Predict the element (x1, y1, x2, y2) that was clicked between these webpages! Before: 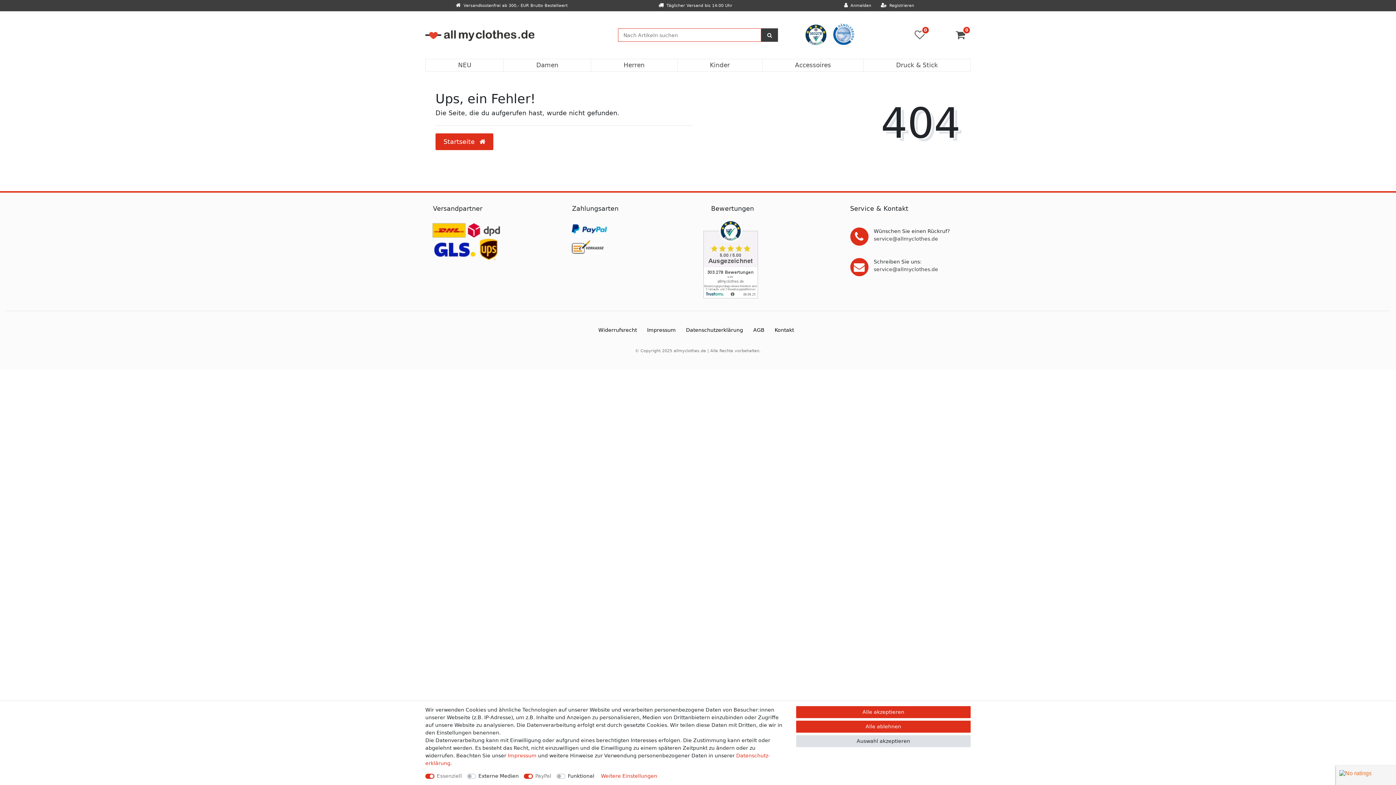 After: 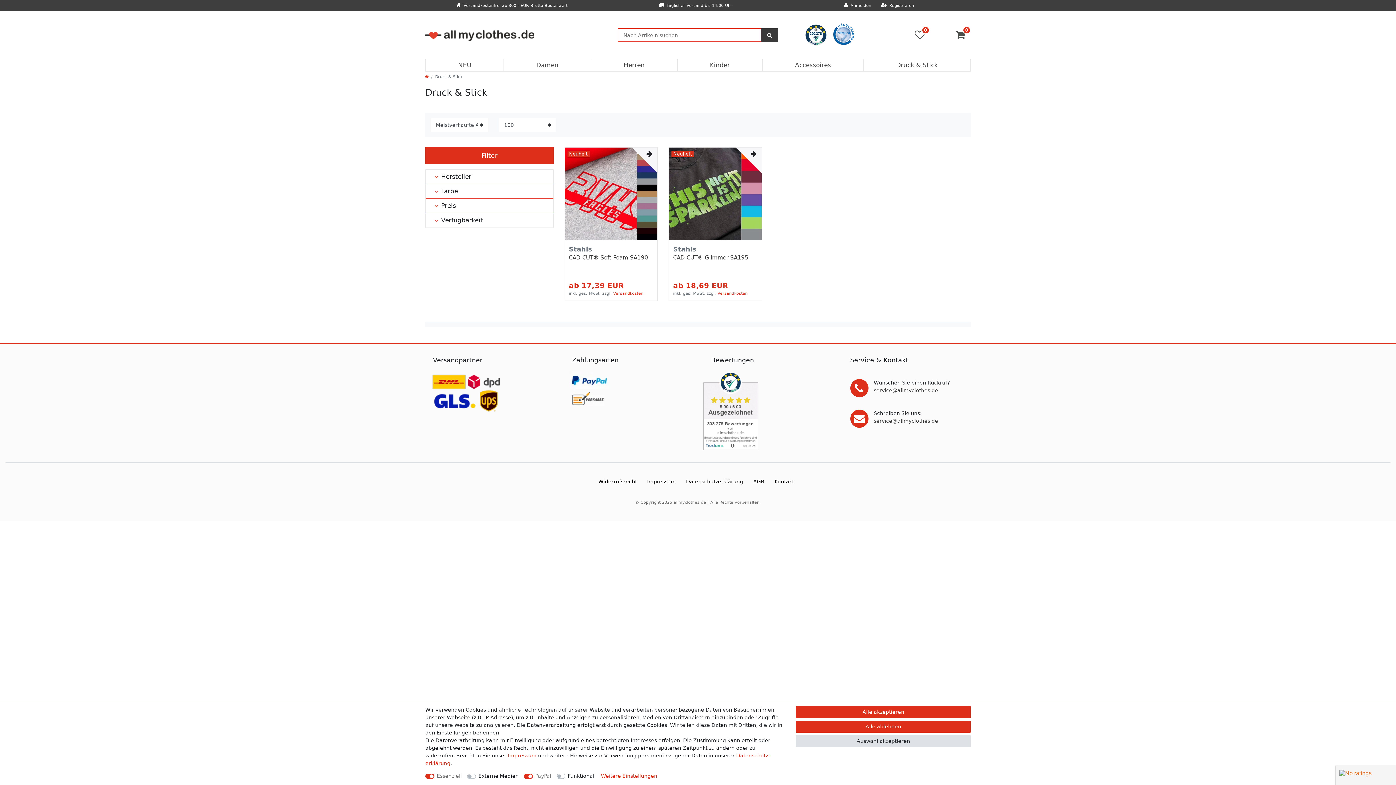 Action: bbox: (863, 59, 970, 71) label: Druck & Stick